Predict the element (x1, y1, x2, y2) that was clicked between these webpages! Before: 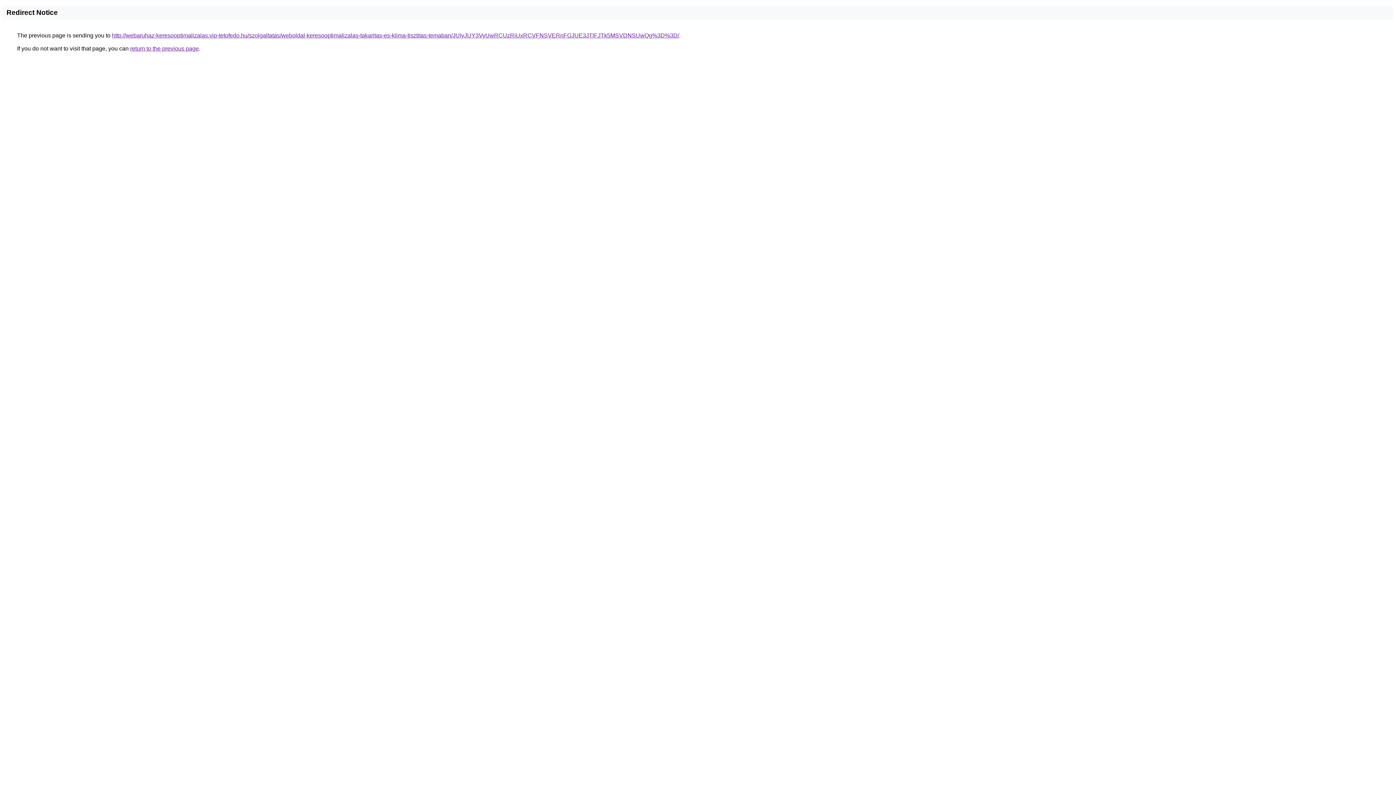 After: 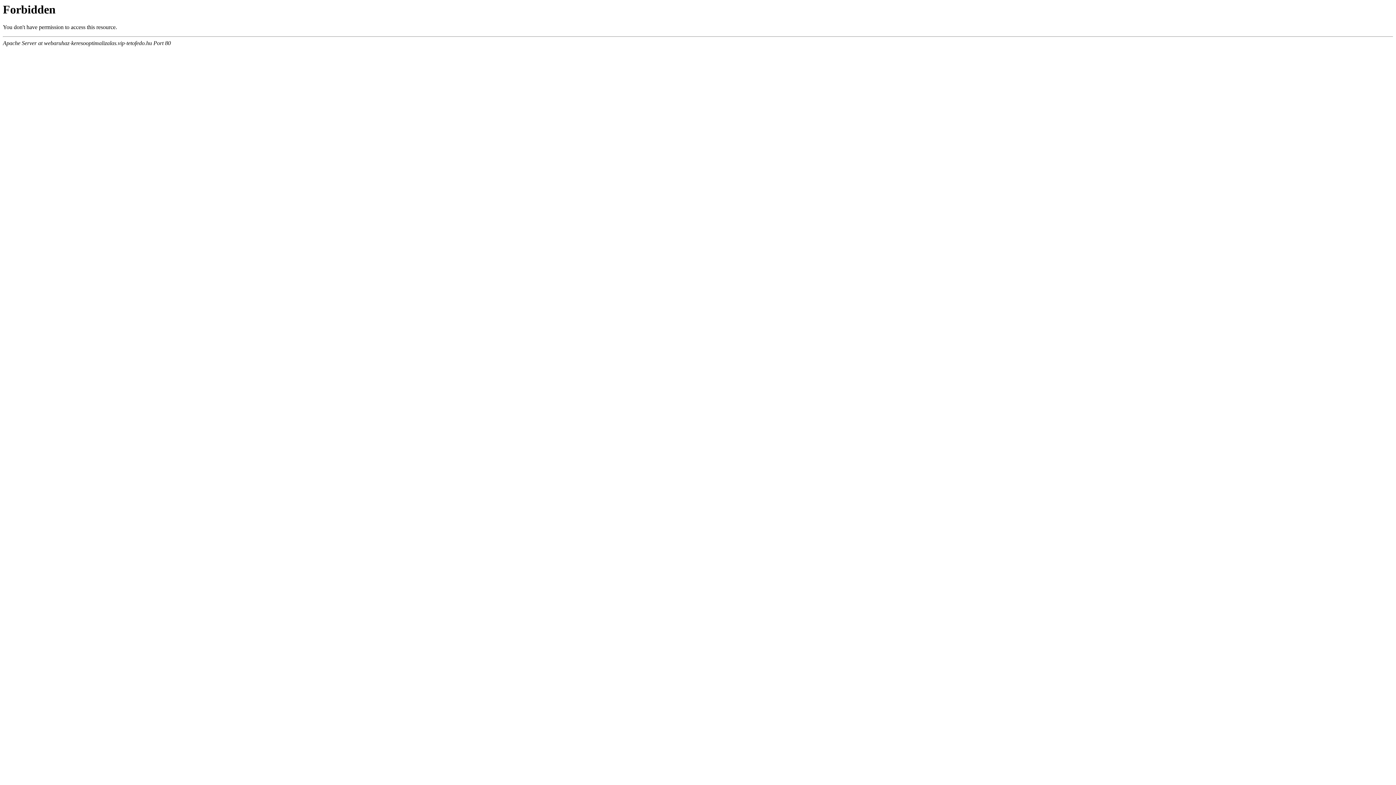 Action: bbox: (112, 32, 679, 38) label: http://webaruhaz-keresooptimalizalas.vip-tetofedo.hu/szolgaltatas/weboldal-keresooptimalizalas-takaritas-es-klima-tisztitas-temaban/JUIyJUY3VyUwRCUzRiUxRCVFNSVERnFGJUE3JTlFJTk5MSVDNSUwQg%3D%3D/